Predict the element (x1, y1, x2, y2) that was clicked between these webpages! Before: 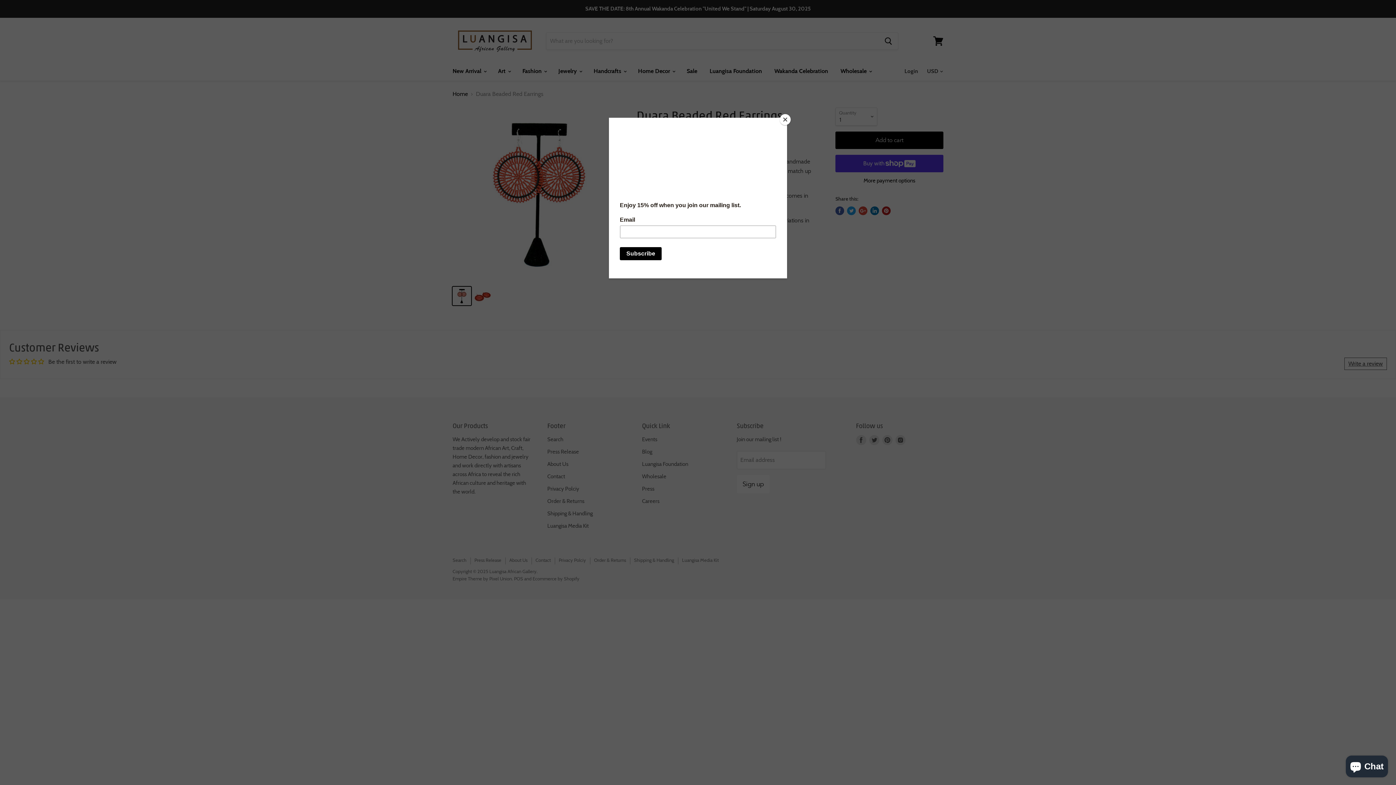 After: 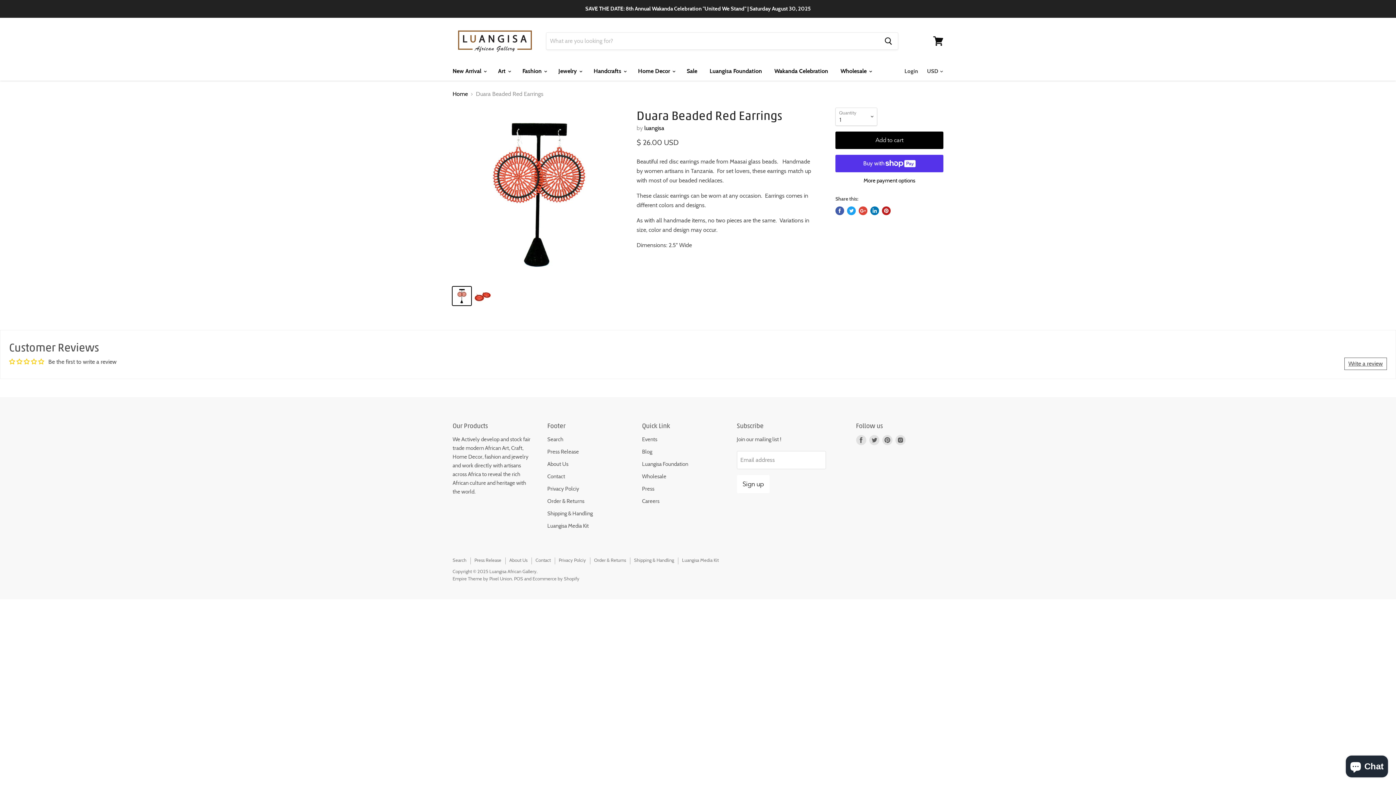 Action: label: Close bbox: (780, 114, 790, 125)